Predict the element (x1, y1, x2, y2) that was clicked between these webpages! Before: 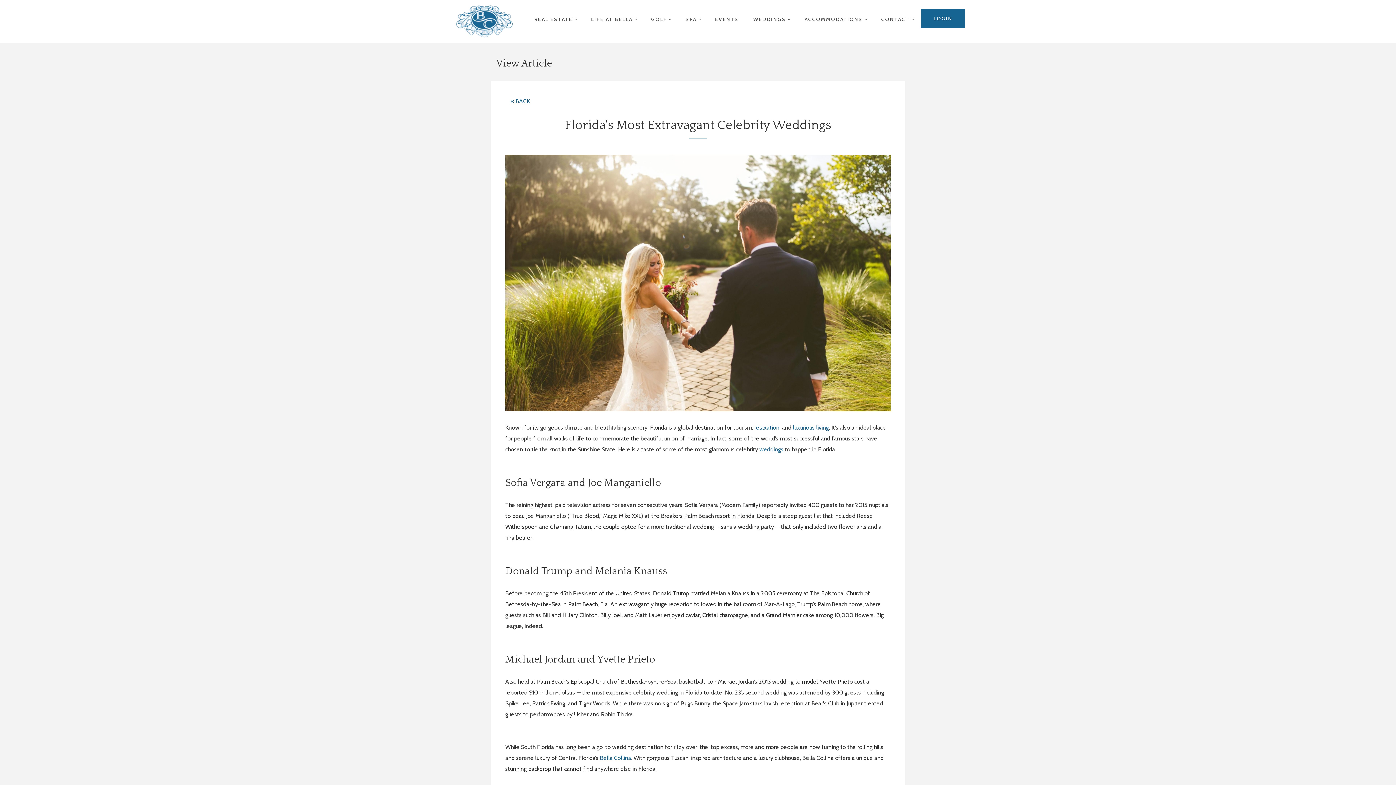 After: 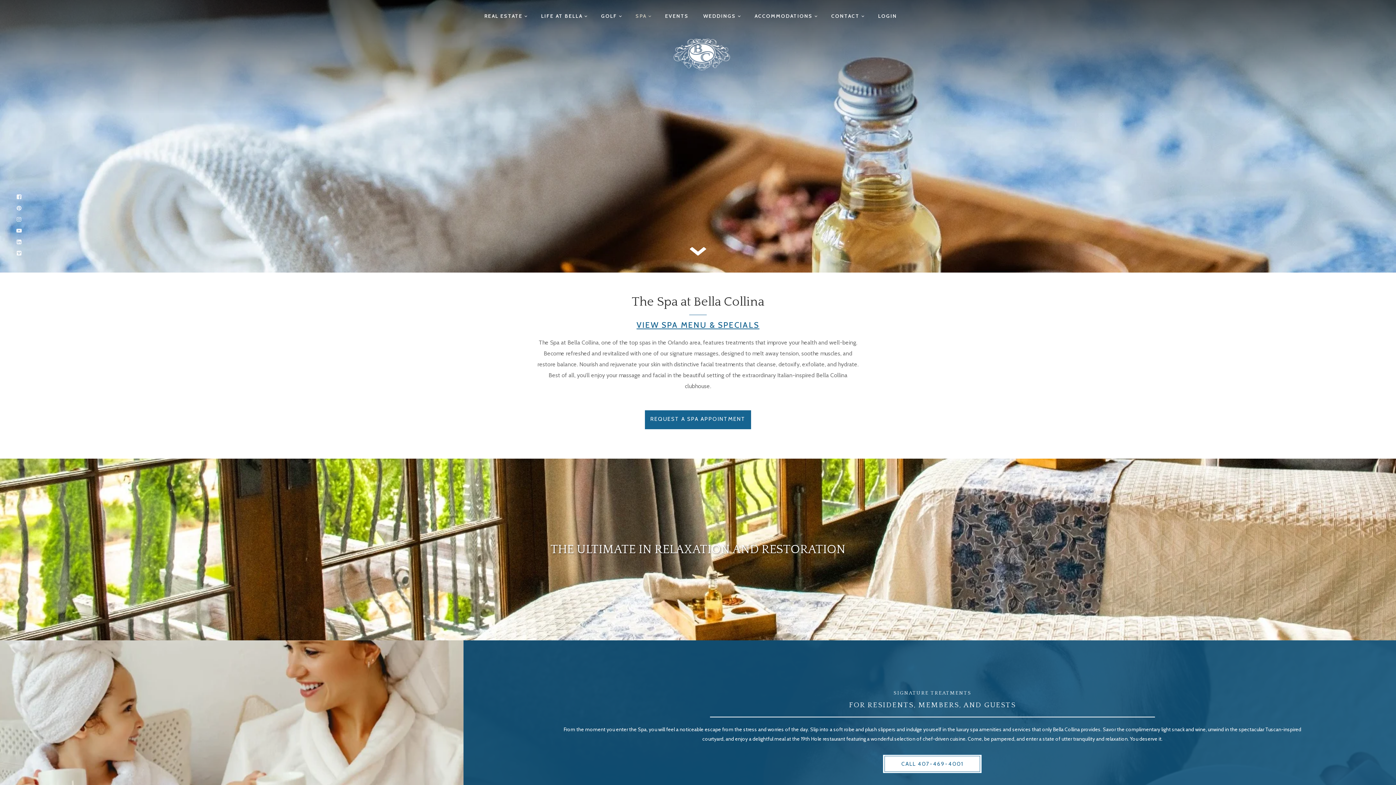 Action: label: SPA bbox: (678, 4, 708, 28)